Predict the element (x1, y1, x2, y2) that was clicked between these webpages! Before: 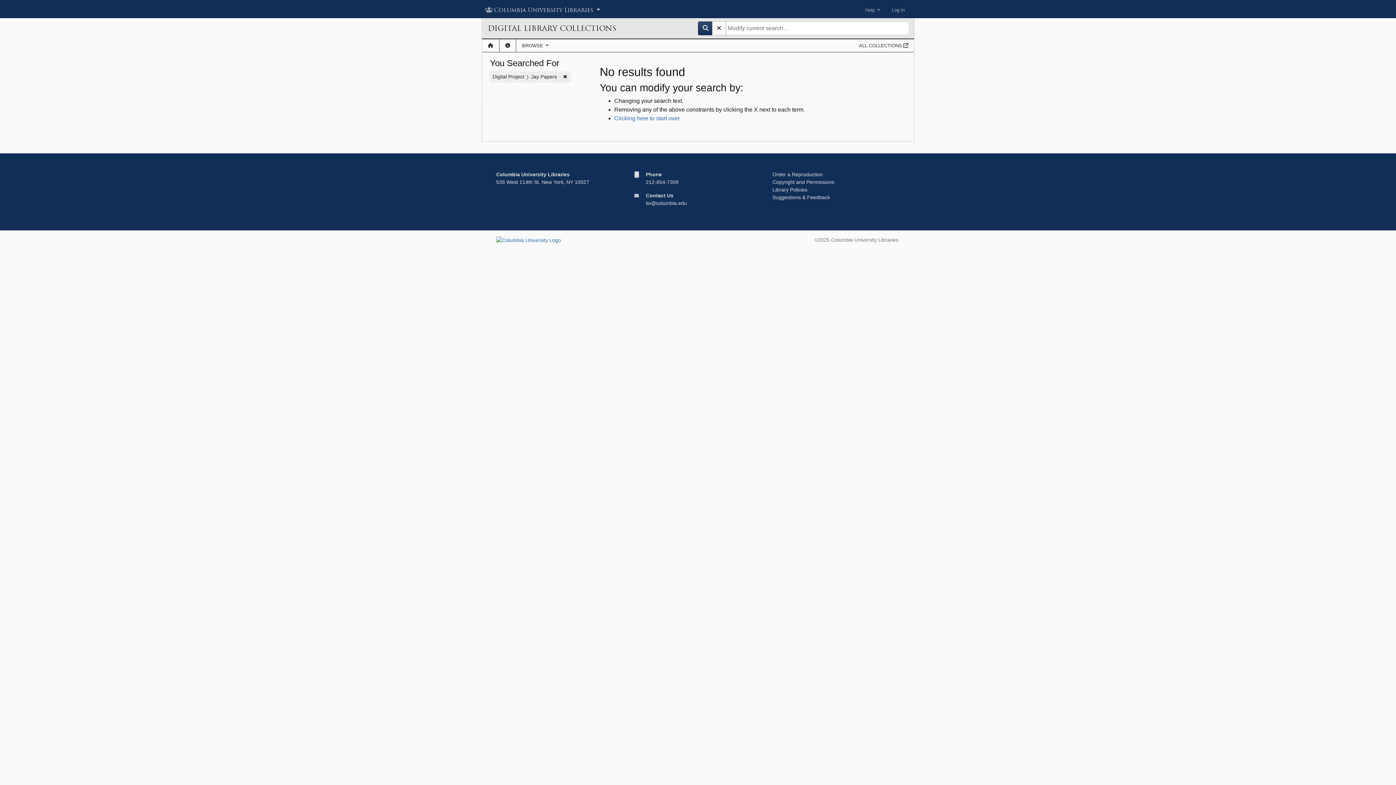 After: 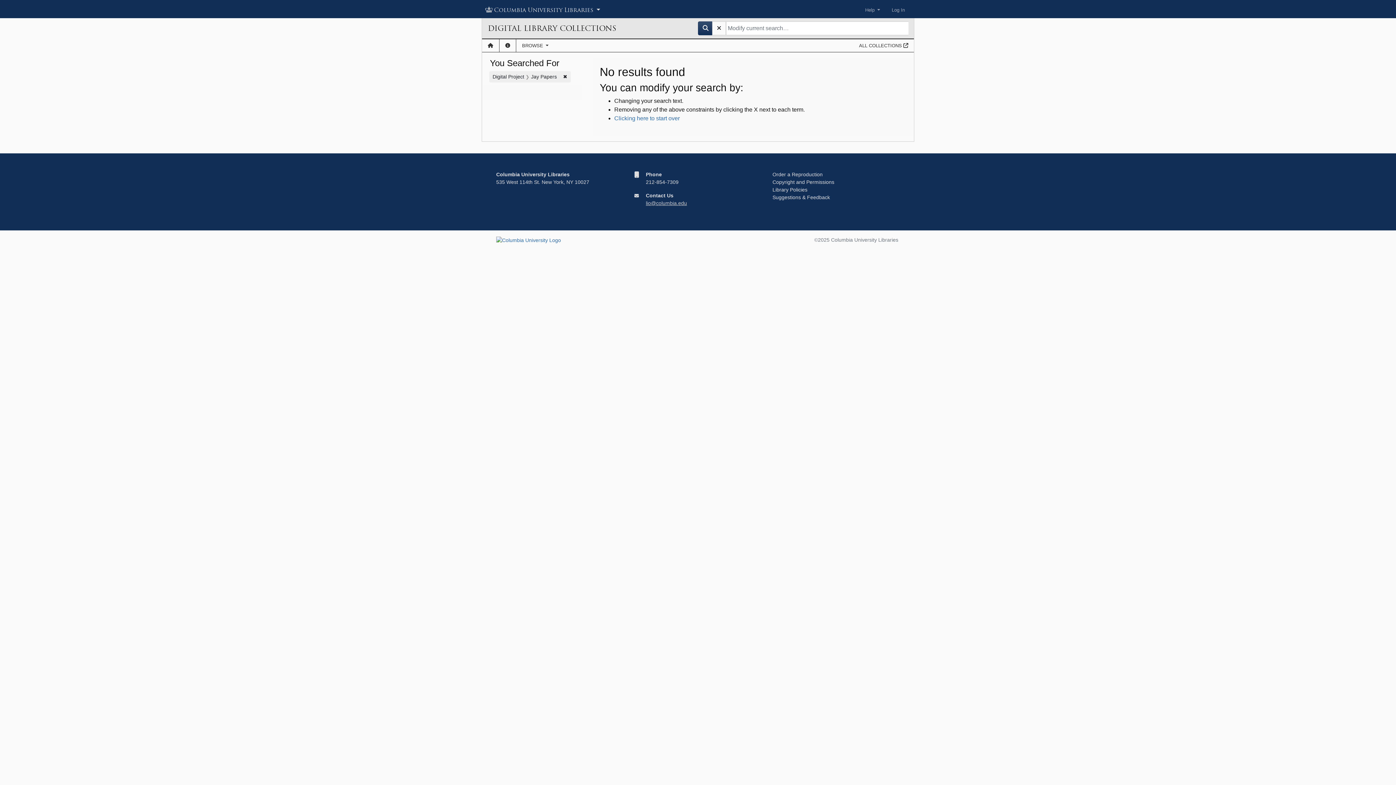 Action: bbox: (646, 200, 687, 206) label: lio@columbia.edu